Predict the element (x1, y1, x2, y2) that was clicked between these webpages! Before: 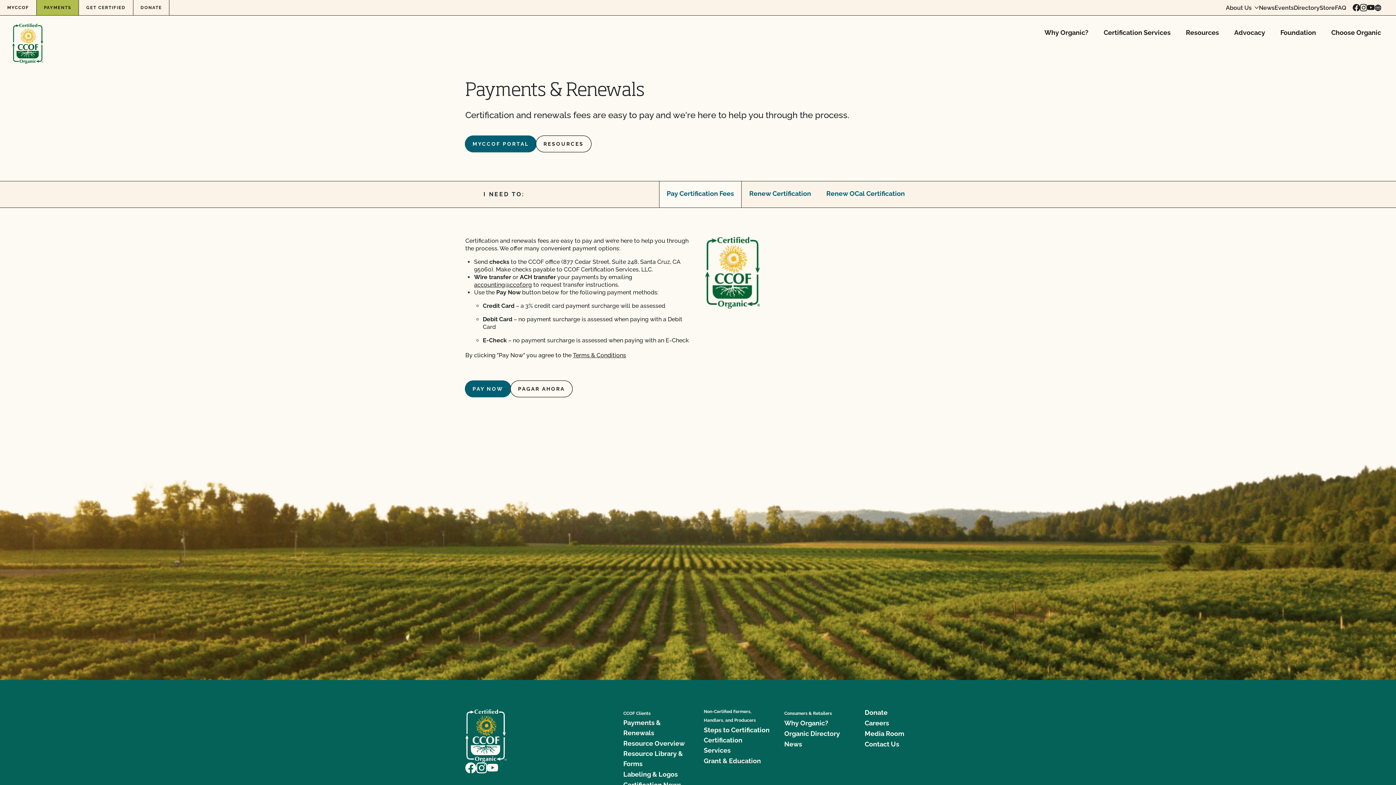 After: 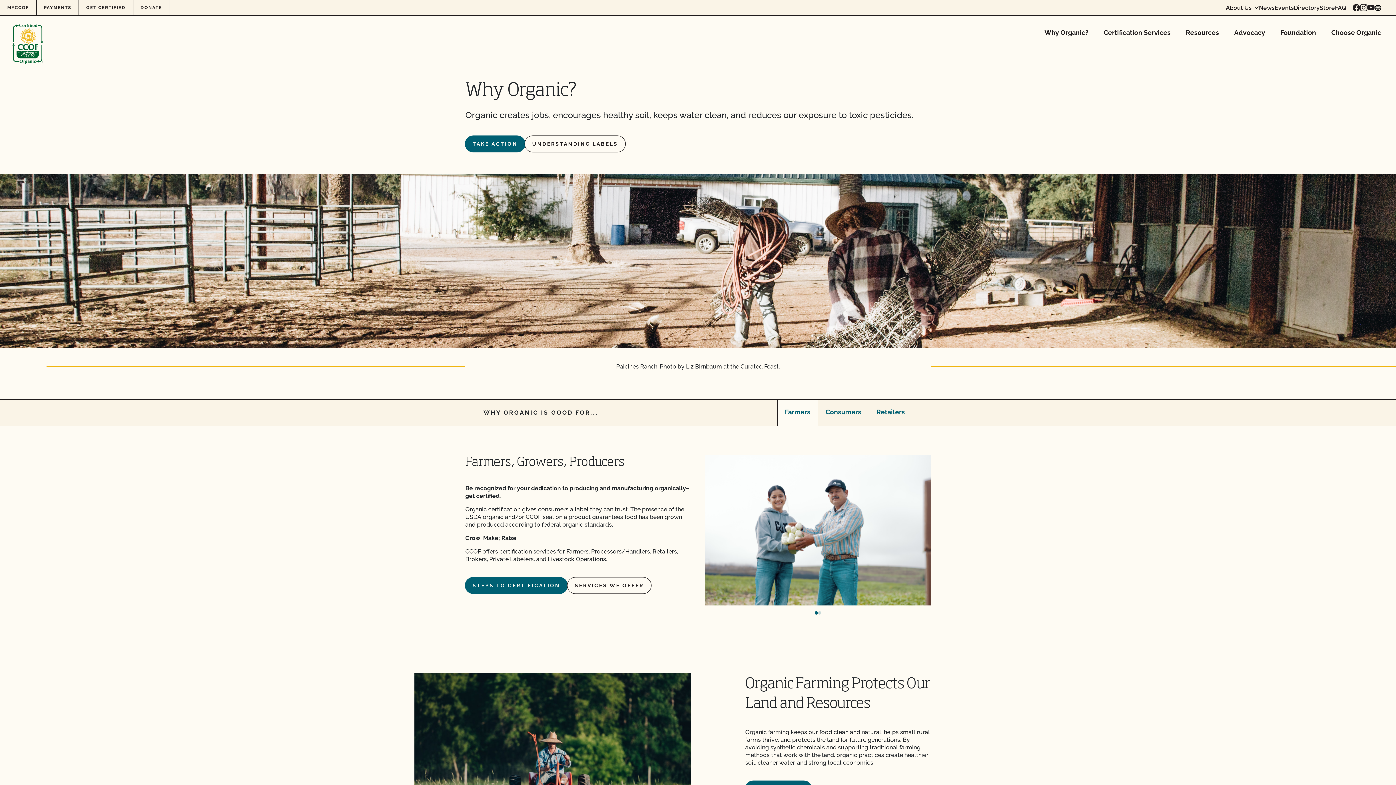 Action: label: Why Organic? bbox: (1037, 15, 1096, 50)